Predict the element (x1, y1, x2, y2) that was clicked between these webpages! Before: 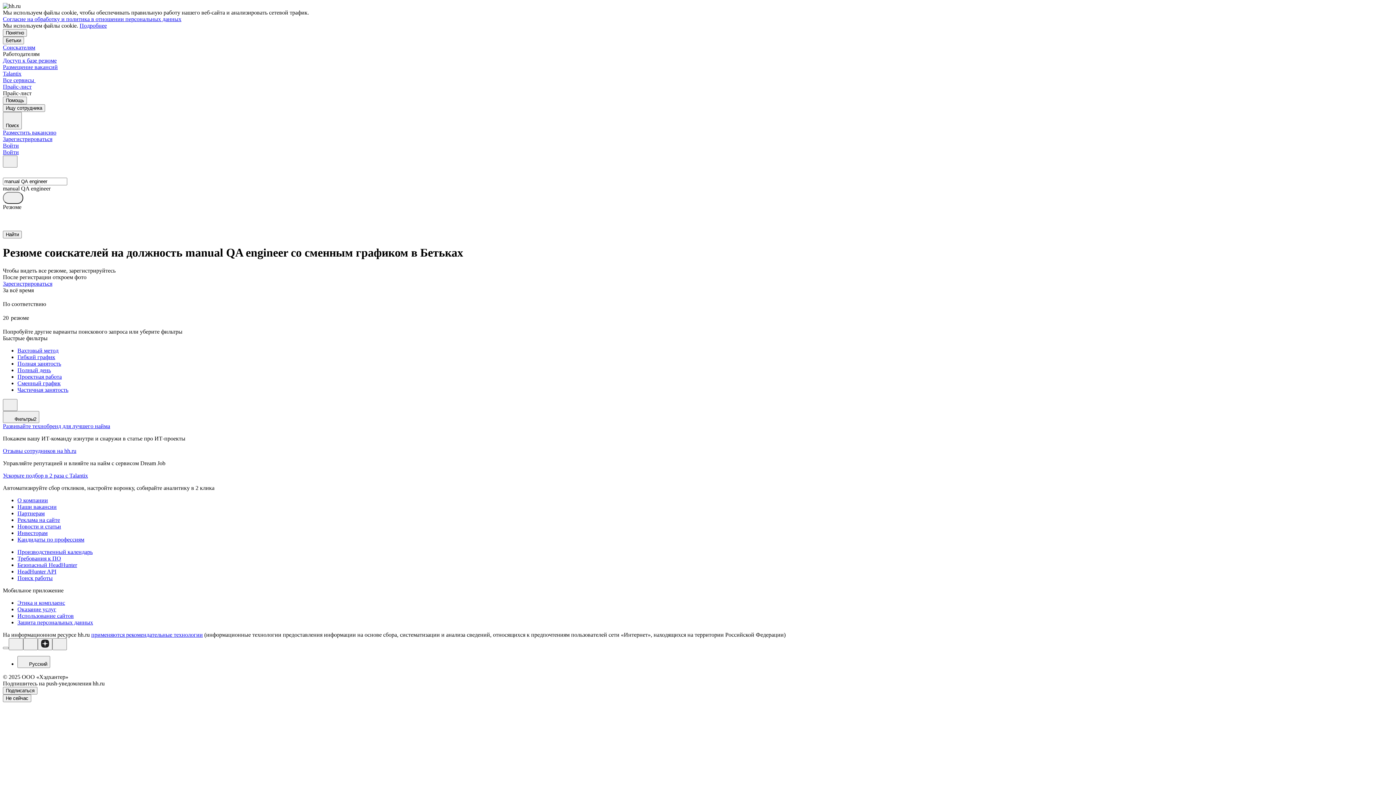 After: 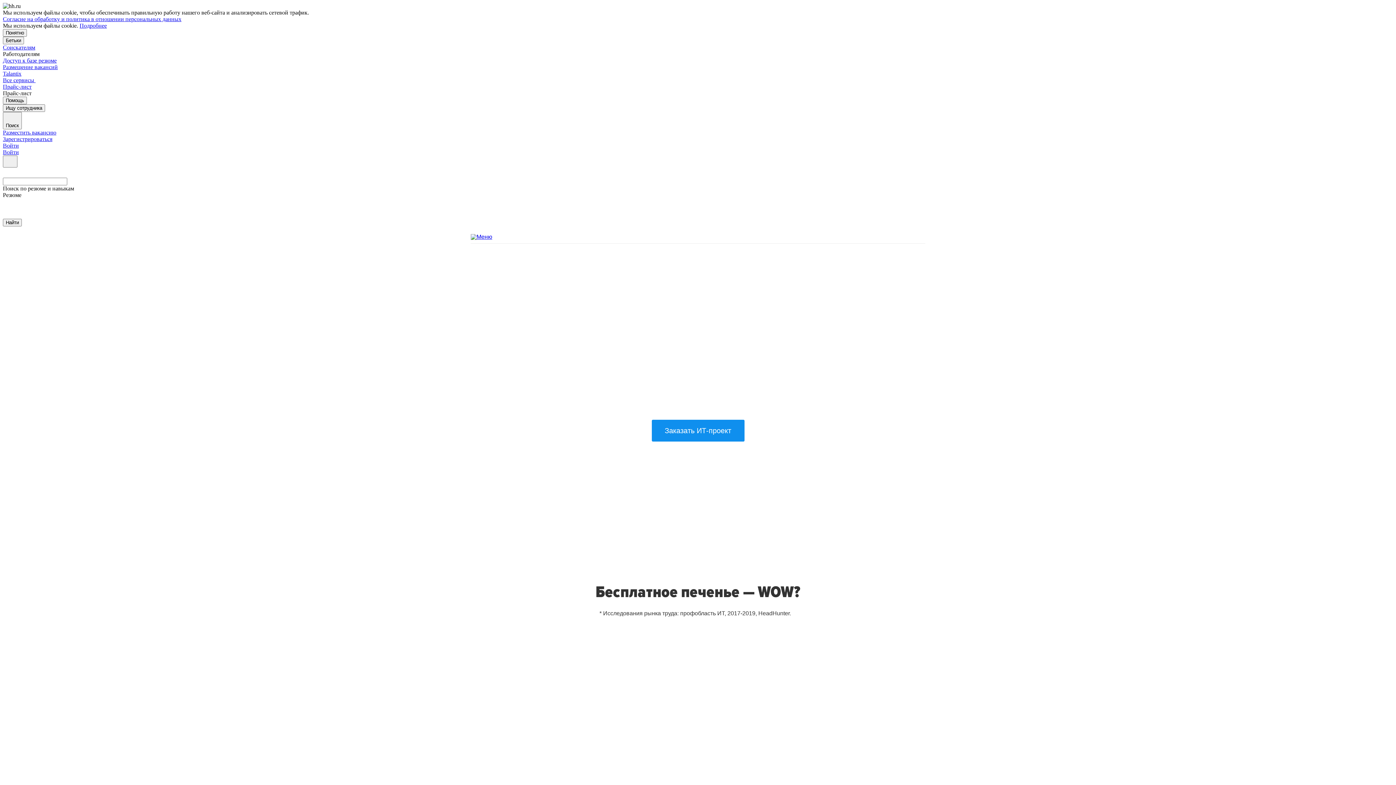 Action: bbox: (2, 423, 110, 429) label: Развивайте технобренд для лучшего найма